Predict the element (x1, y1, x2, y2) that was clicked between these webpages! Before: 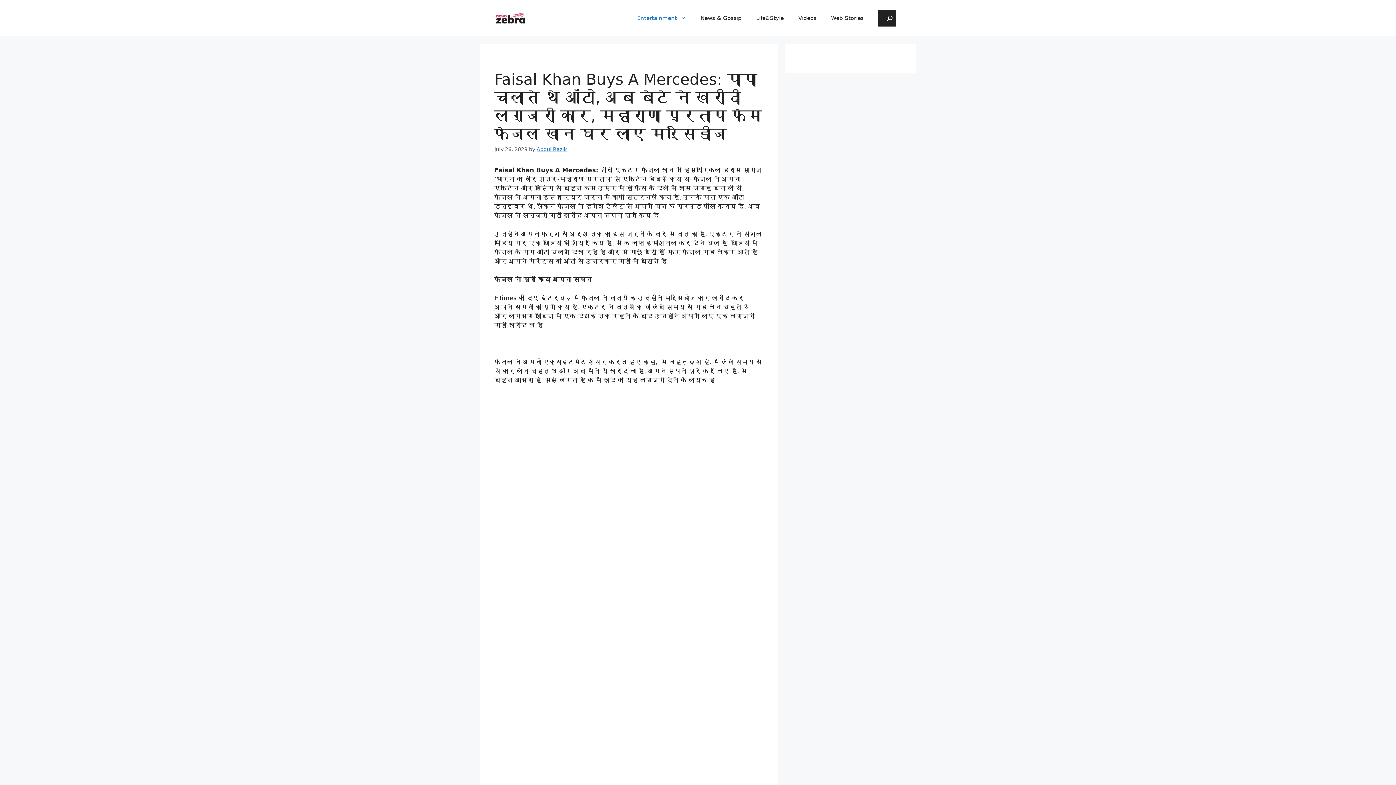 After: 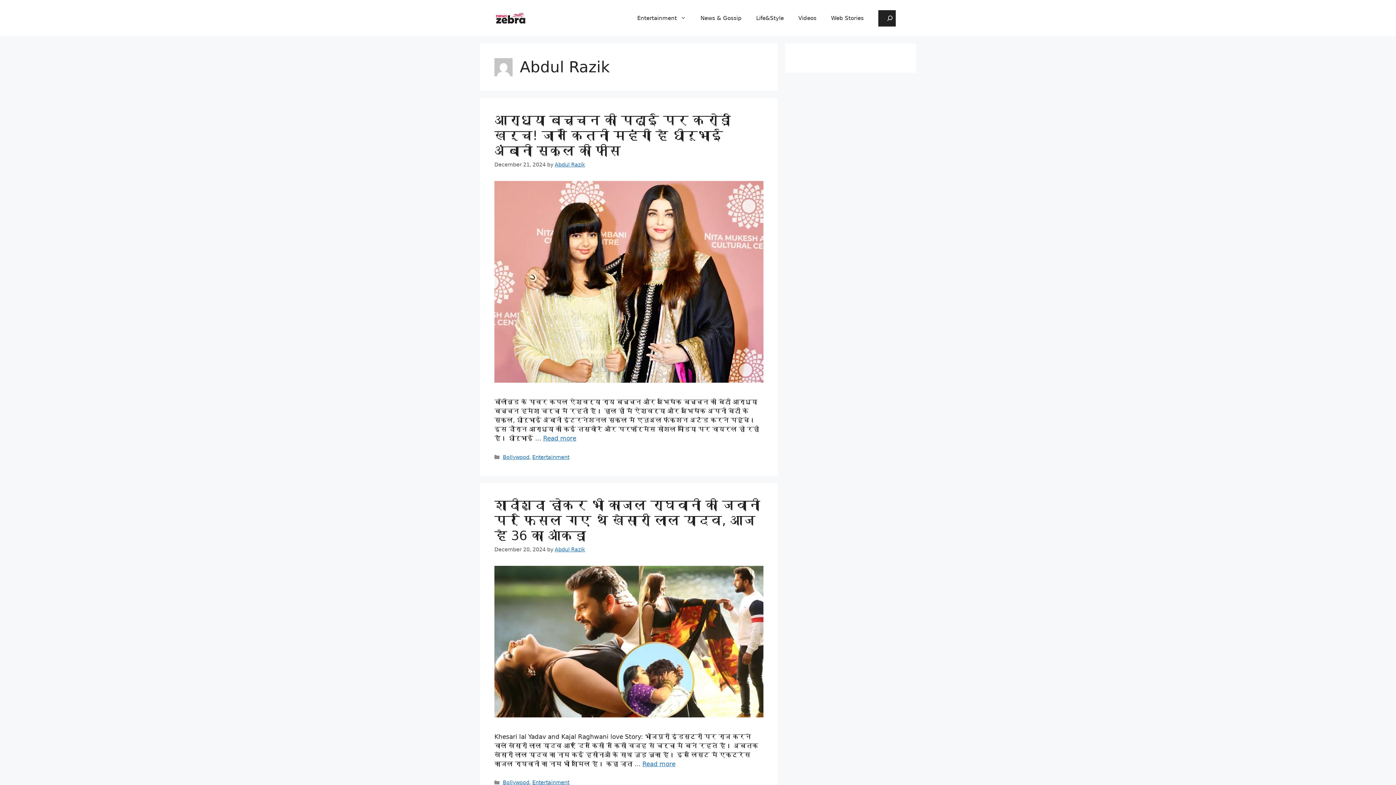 Action: label: Abdul Razik bbox: (536, 146, 566, 152)